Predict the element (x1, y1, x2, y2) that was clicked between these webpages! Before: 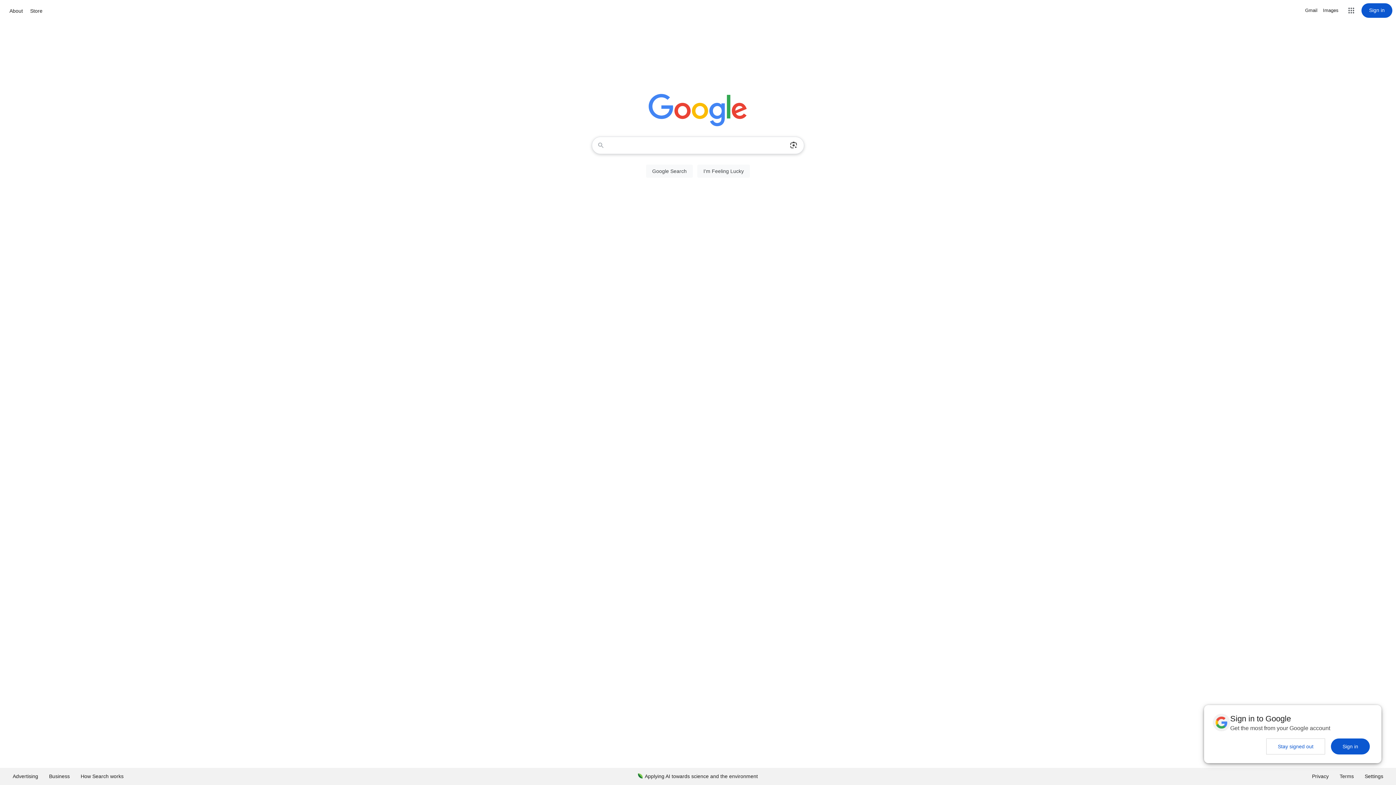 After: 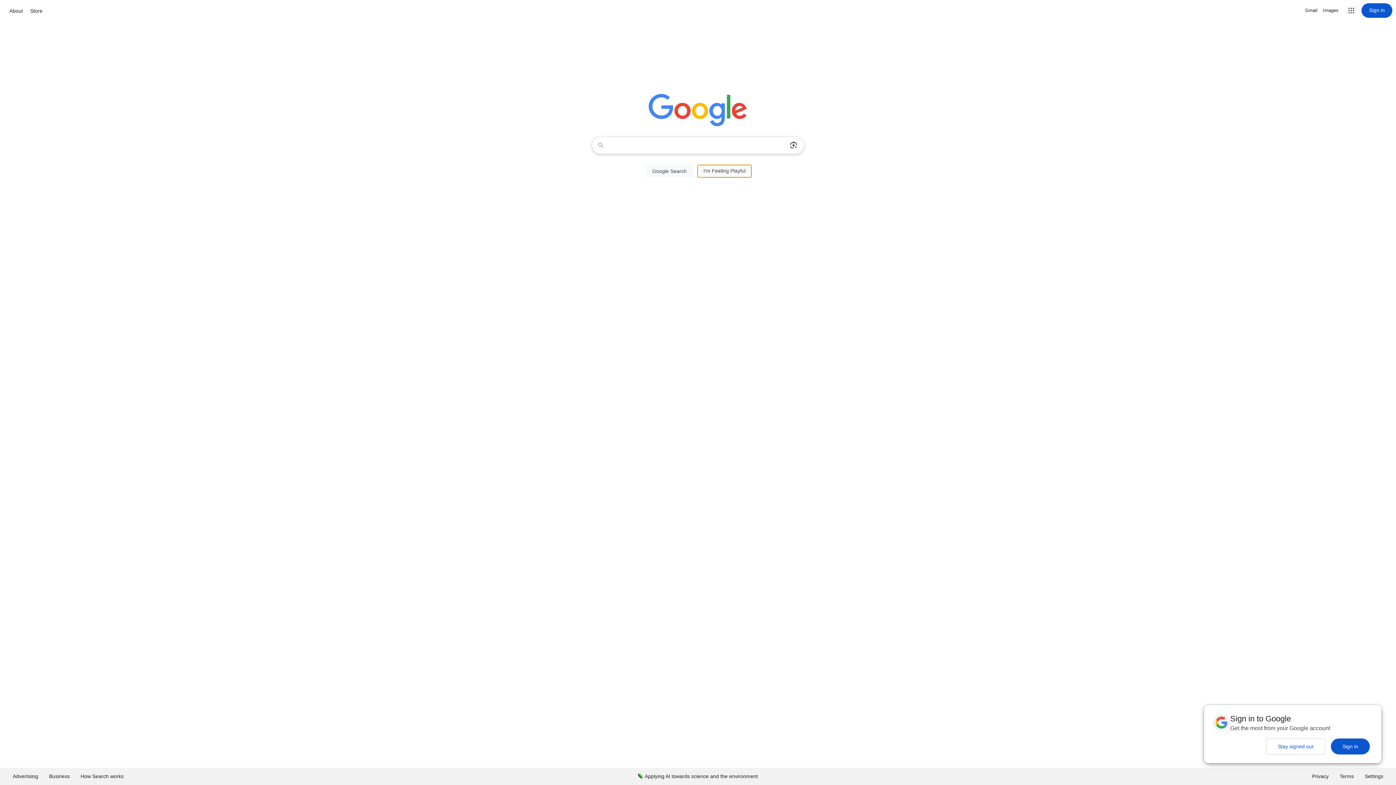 Action: label: I'm Feeling Lucky bbox: (697, 164, 750, 177)